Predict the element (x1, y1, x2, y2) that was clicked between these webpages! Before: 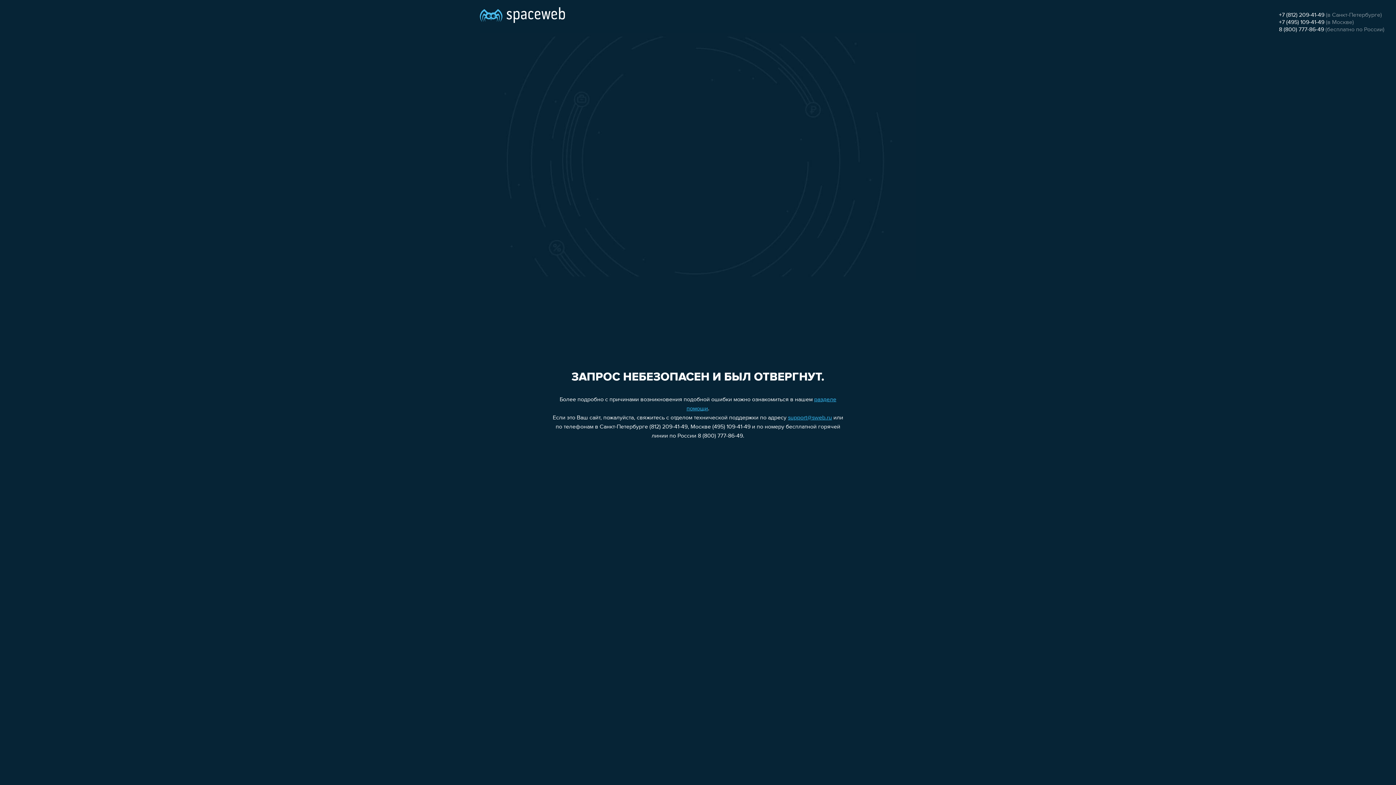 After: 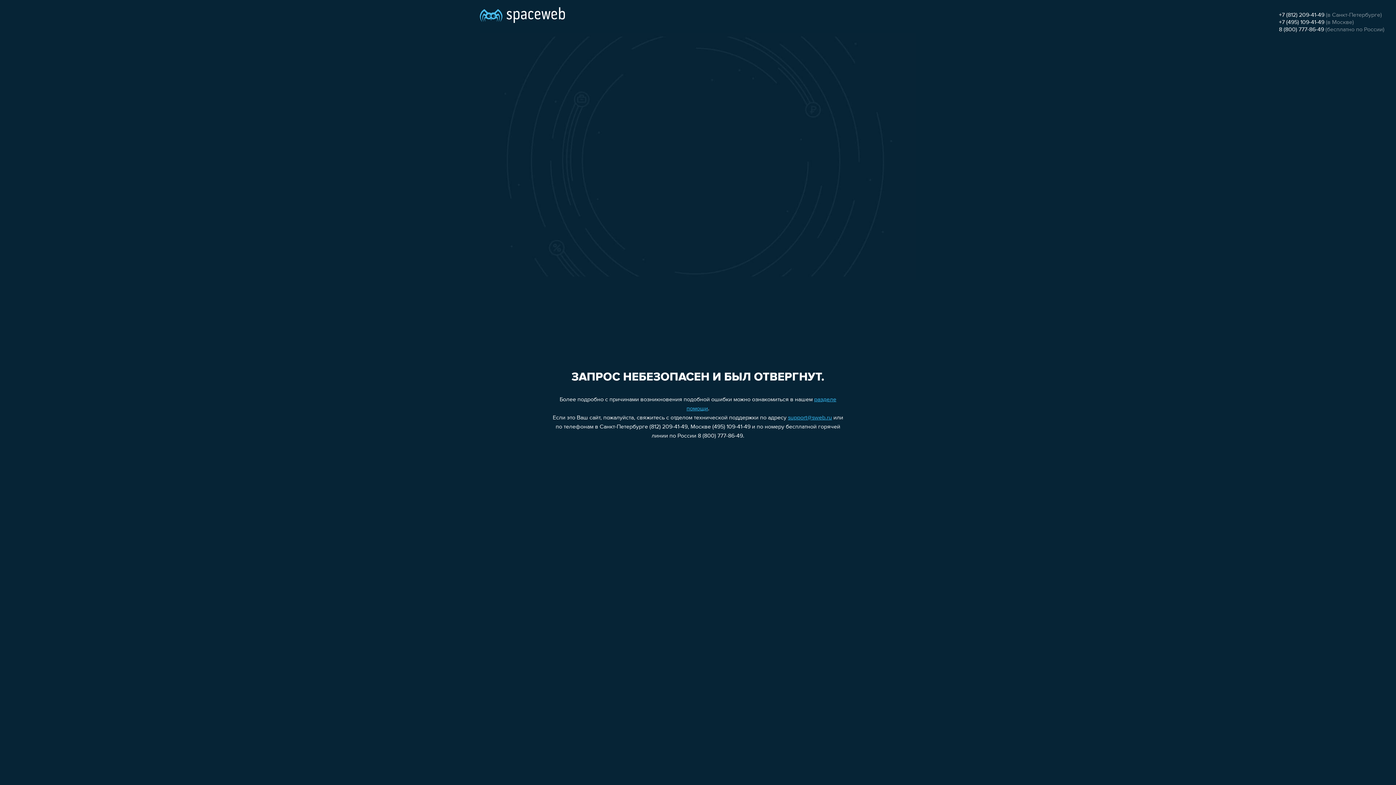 Action: label: 8 (800) 777-86-49 bbox: (1279, 26, 1324, 32)